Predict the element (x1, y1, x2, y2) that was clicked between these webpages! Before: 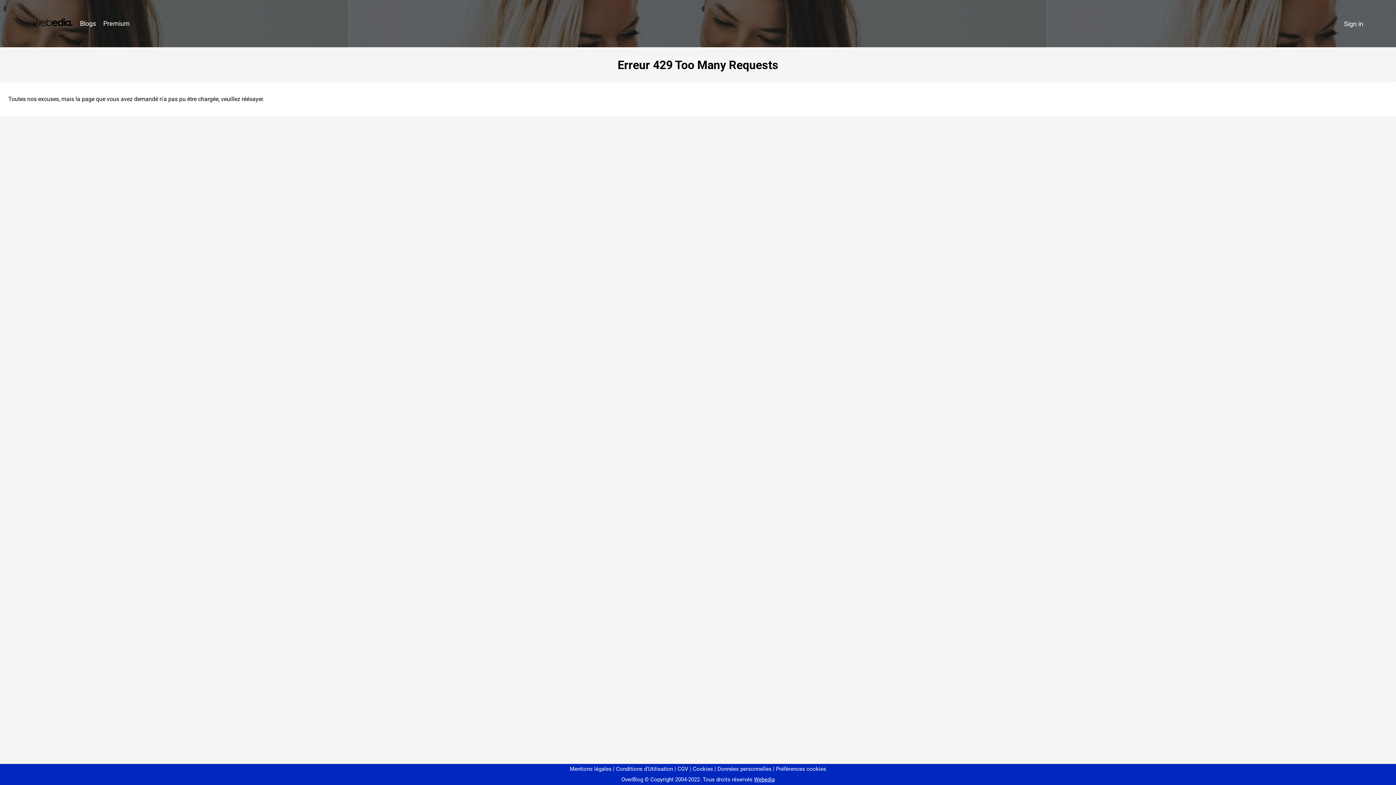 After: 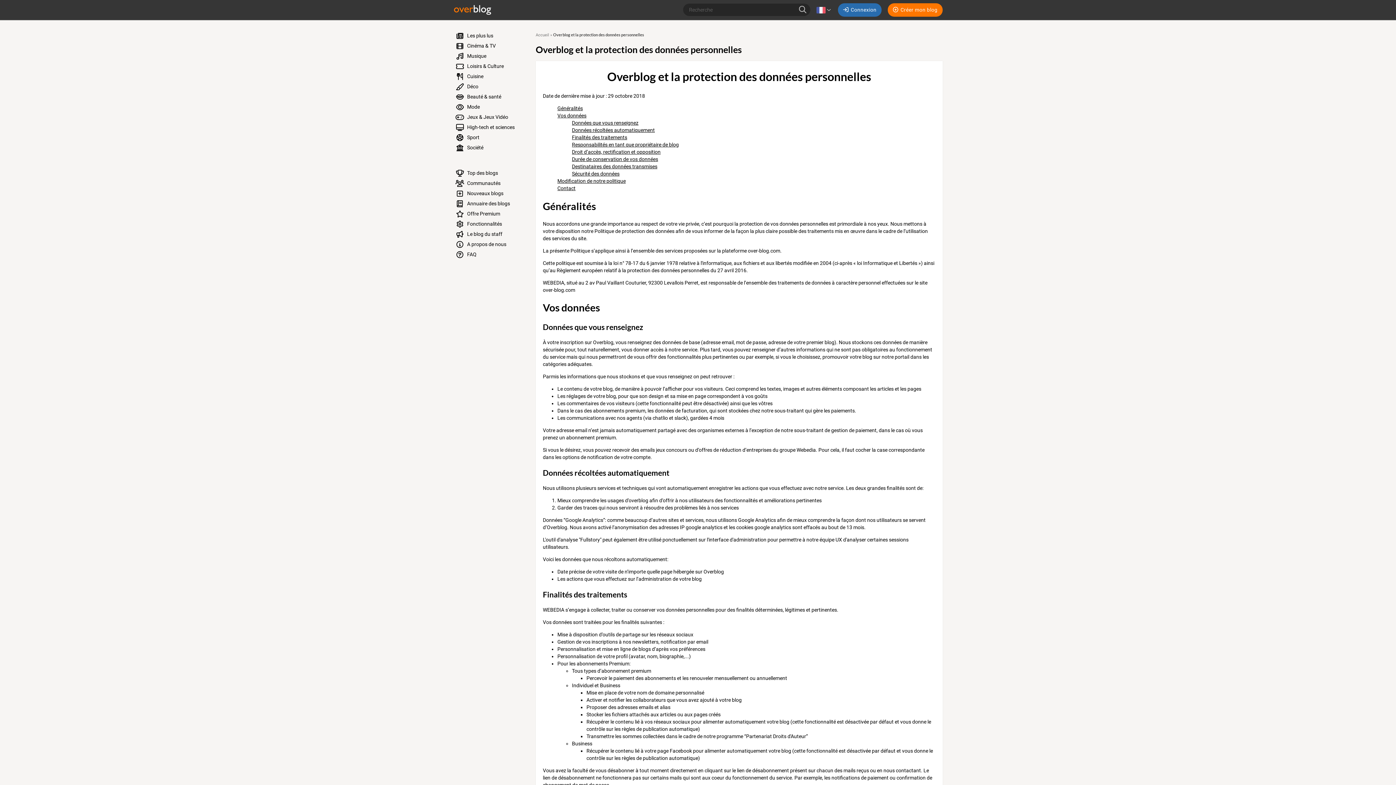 Action: label: Données personnelles bbox: (714, 766, 771, 772)